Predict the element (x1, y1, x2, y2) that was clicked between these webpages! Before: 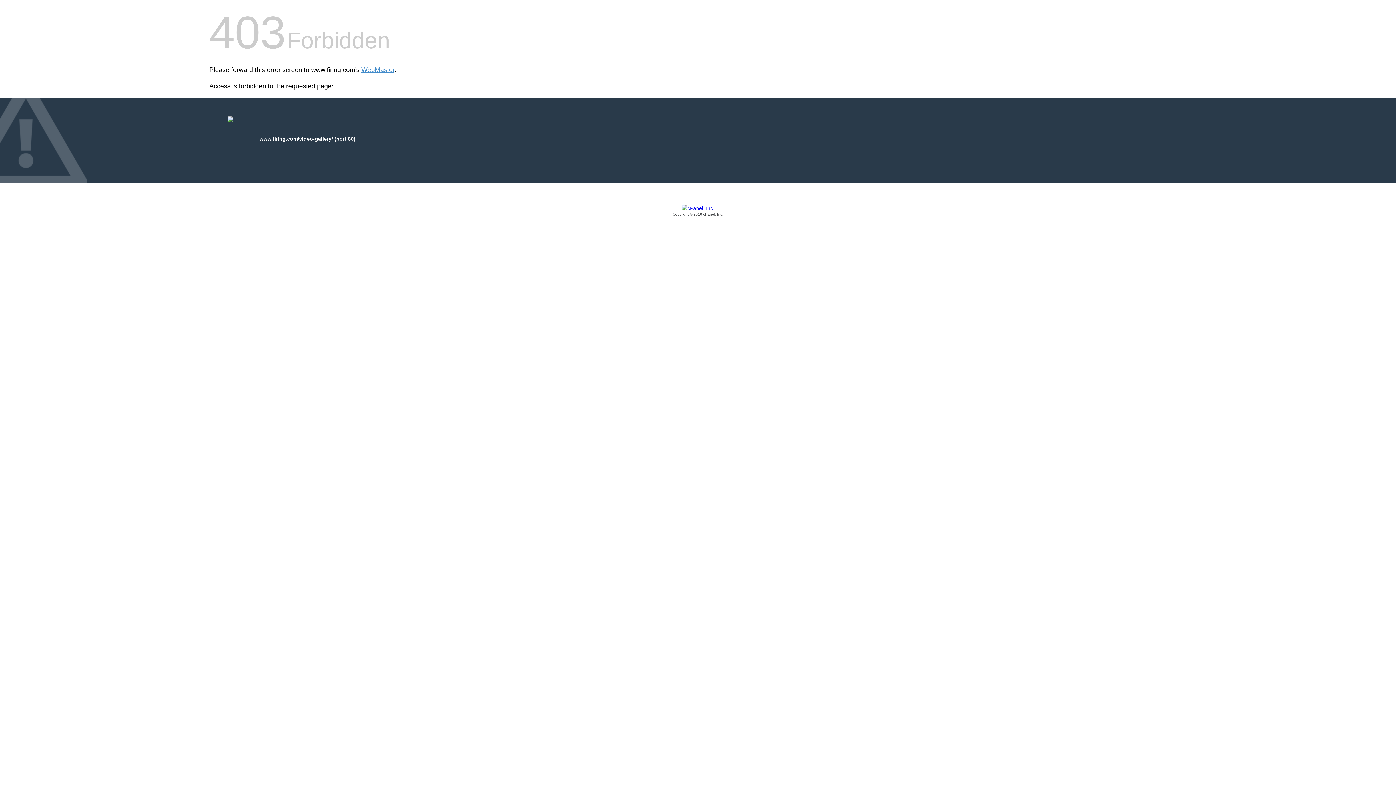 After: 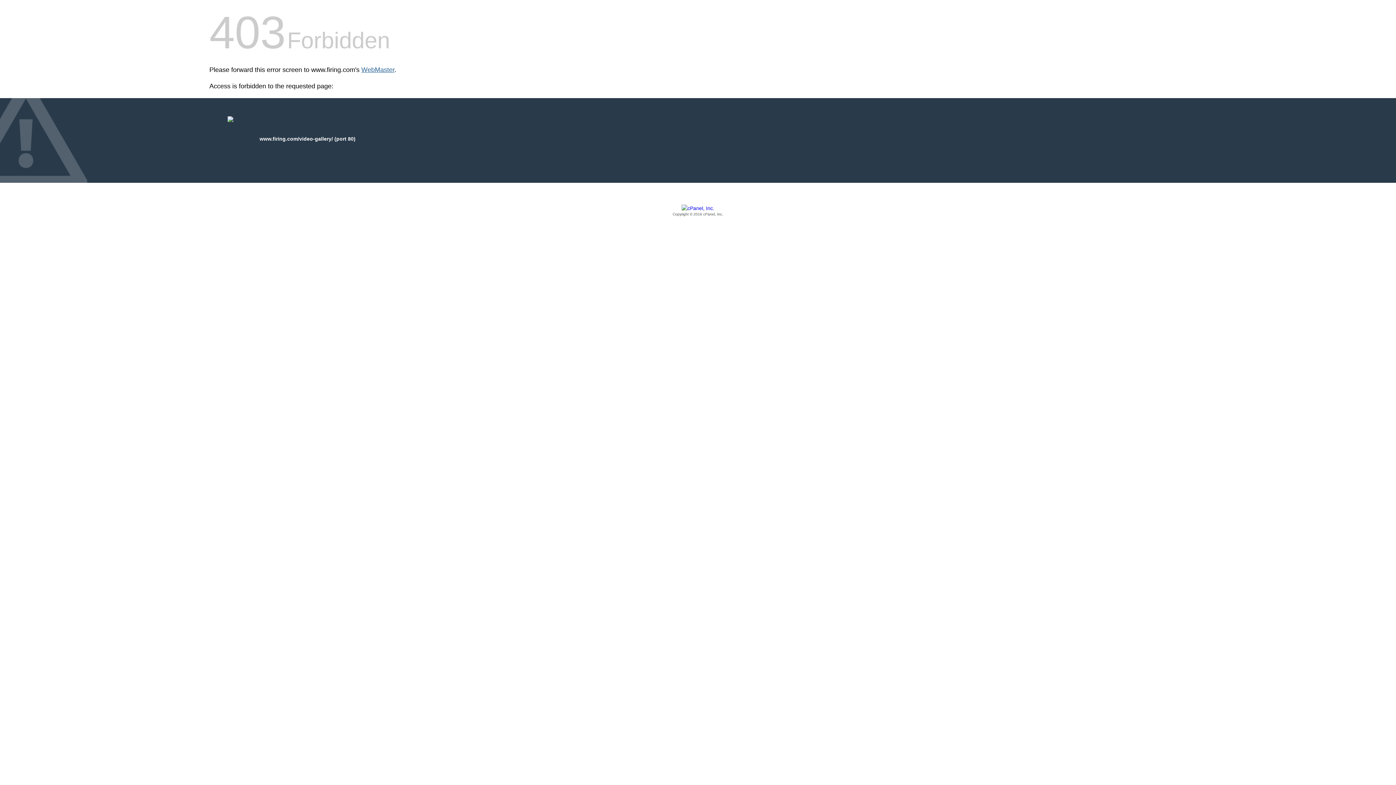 Action: label: WebMaster bbox: (361, 66, 394, 73)